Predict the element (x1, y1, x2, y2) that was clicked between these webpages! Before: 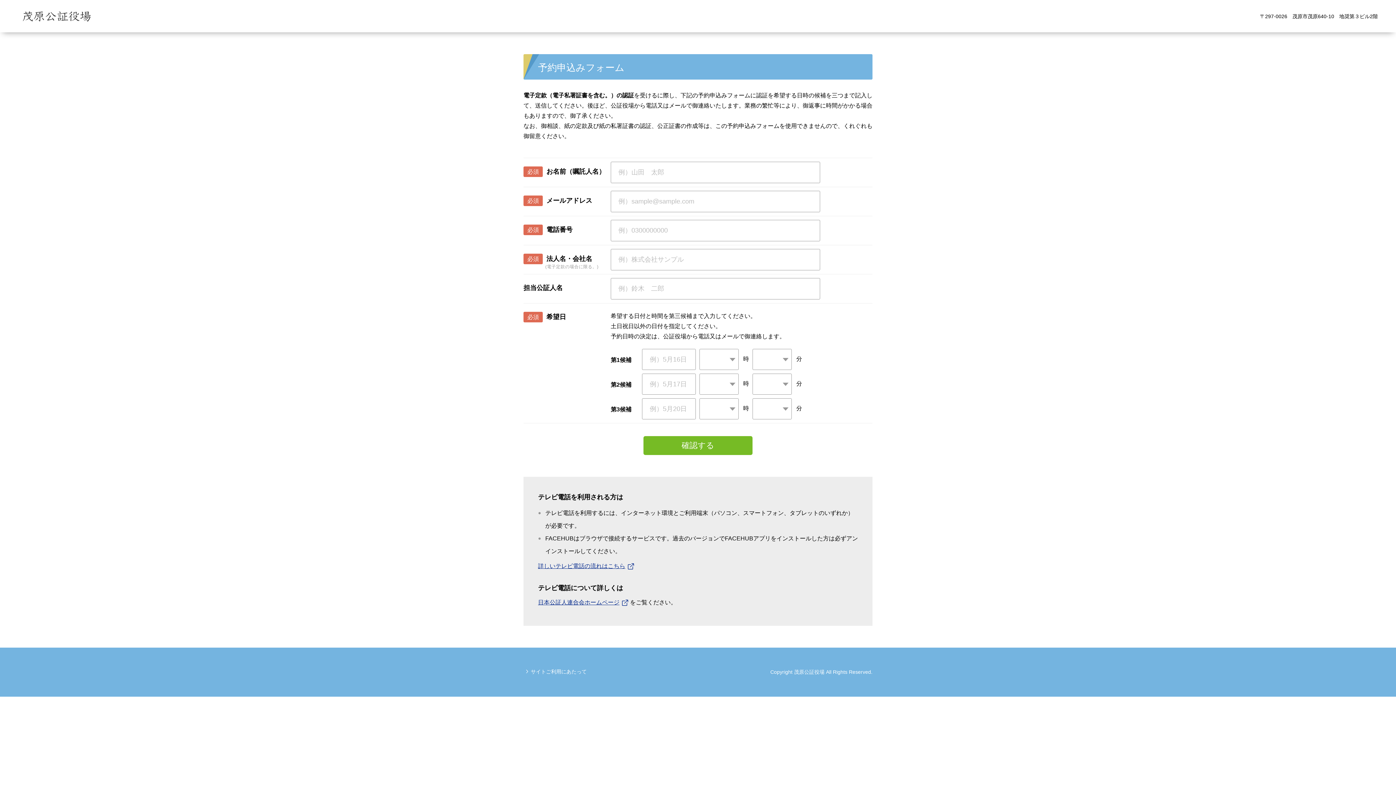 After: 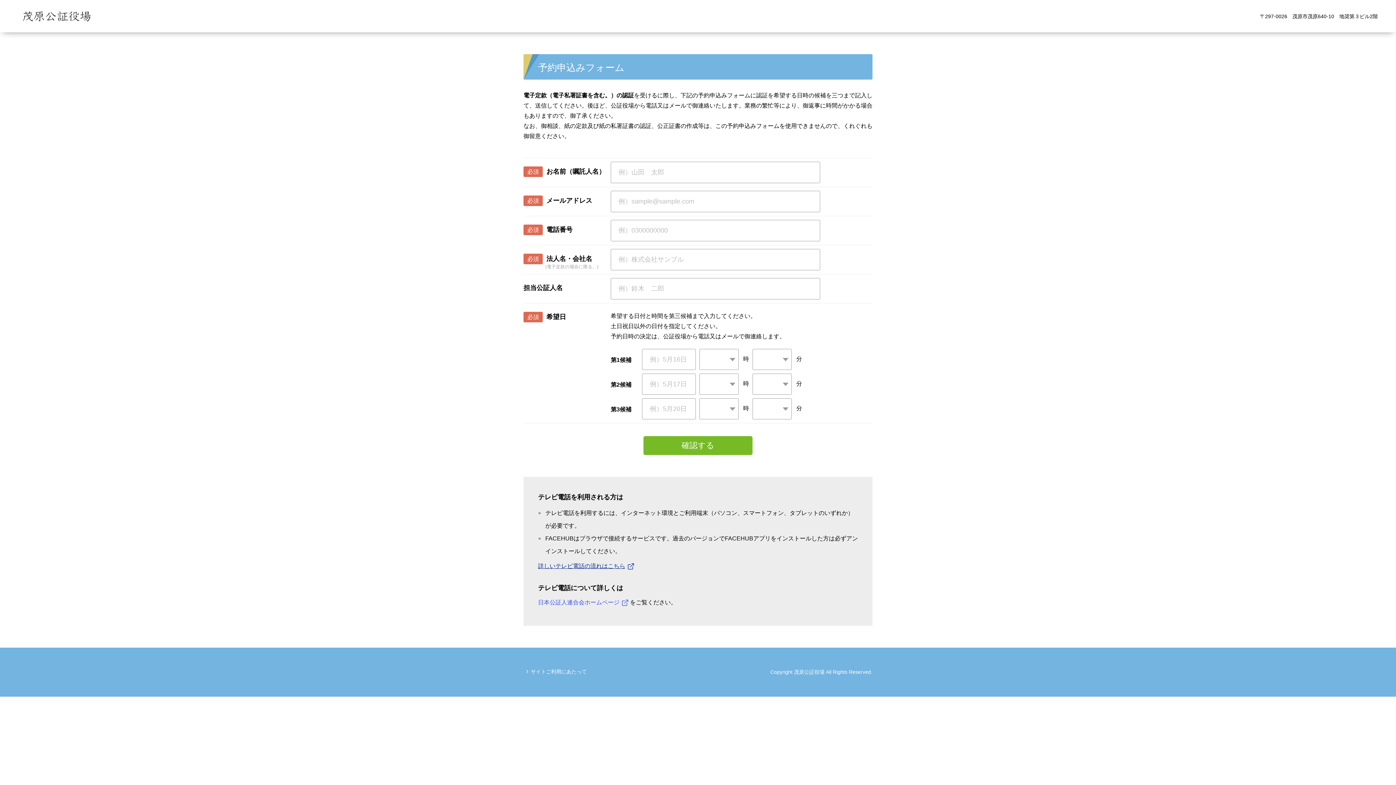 Action: bbox: (538, 597, 628, 608) label: 日本公証人連合会ホームページ